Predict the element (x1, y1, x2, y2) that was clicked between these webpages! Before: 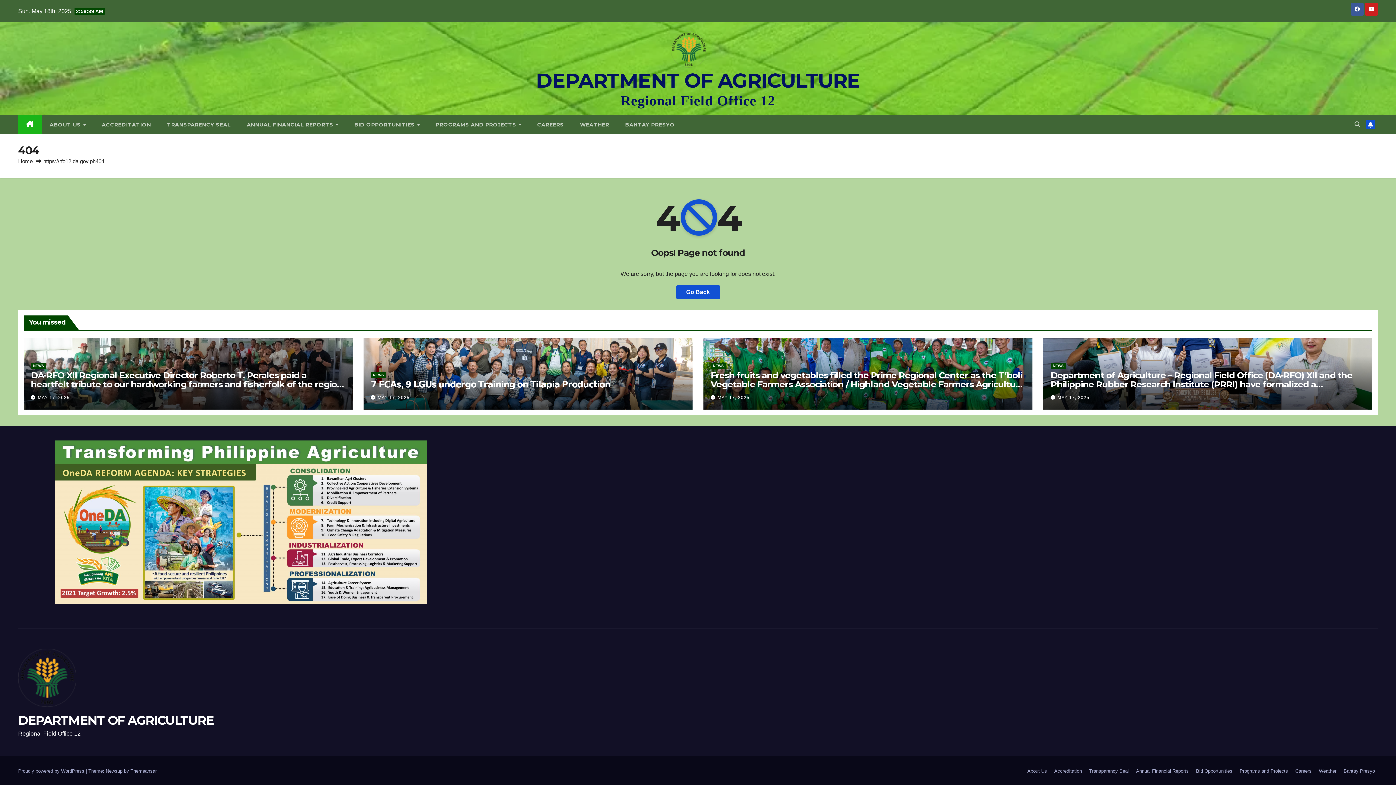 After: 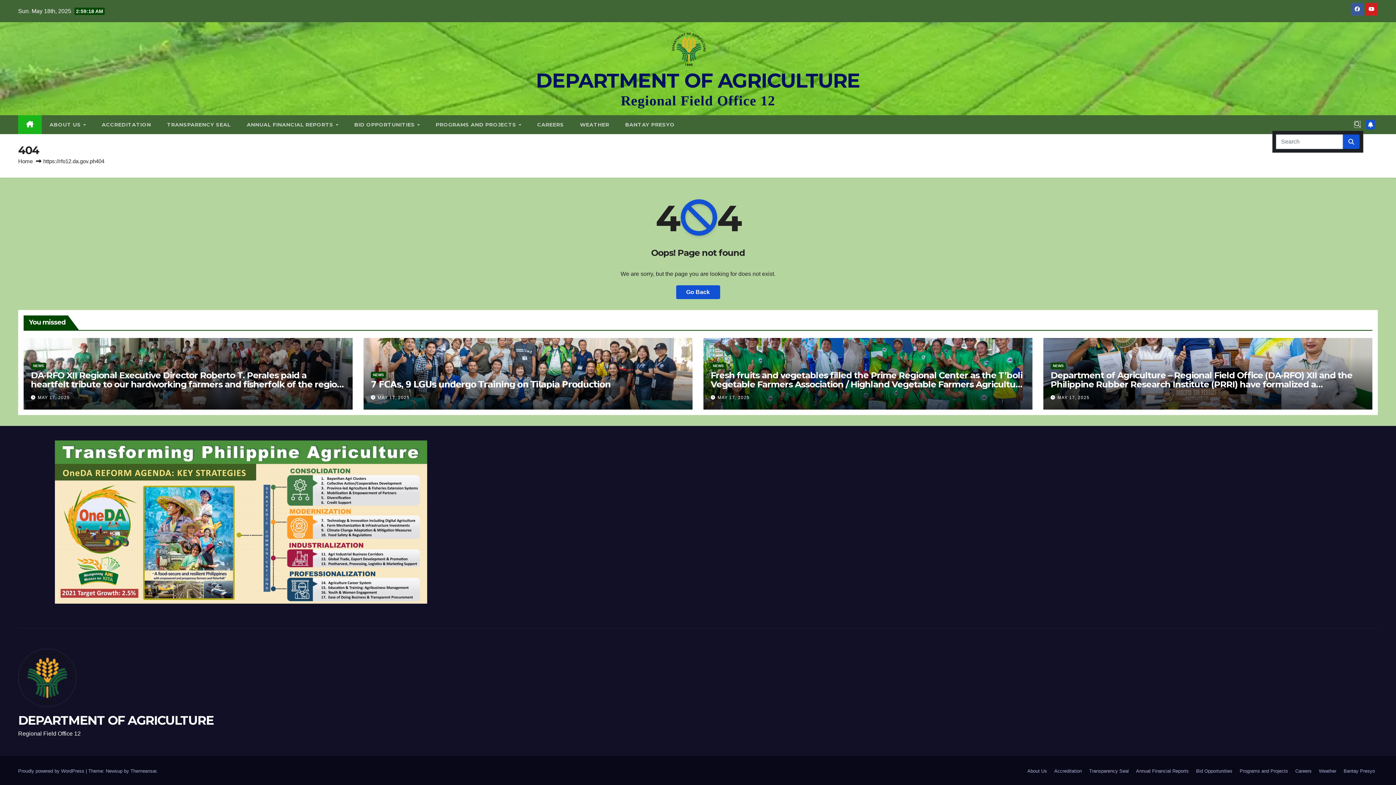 Action: bbox: (1354, 121, 1360, 127)